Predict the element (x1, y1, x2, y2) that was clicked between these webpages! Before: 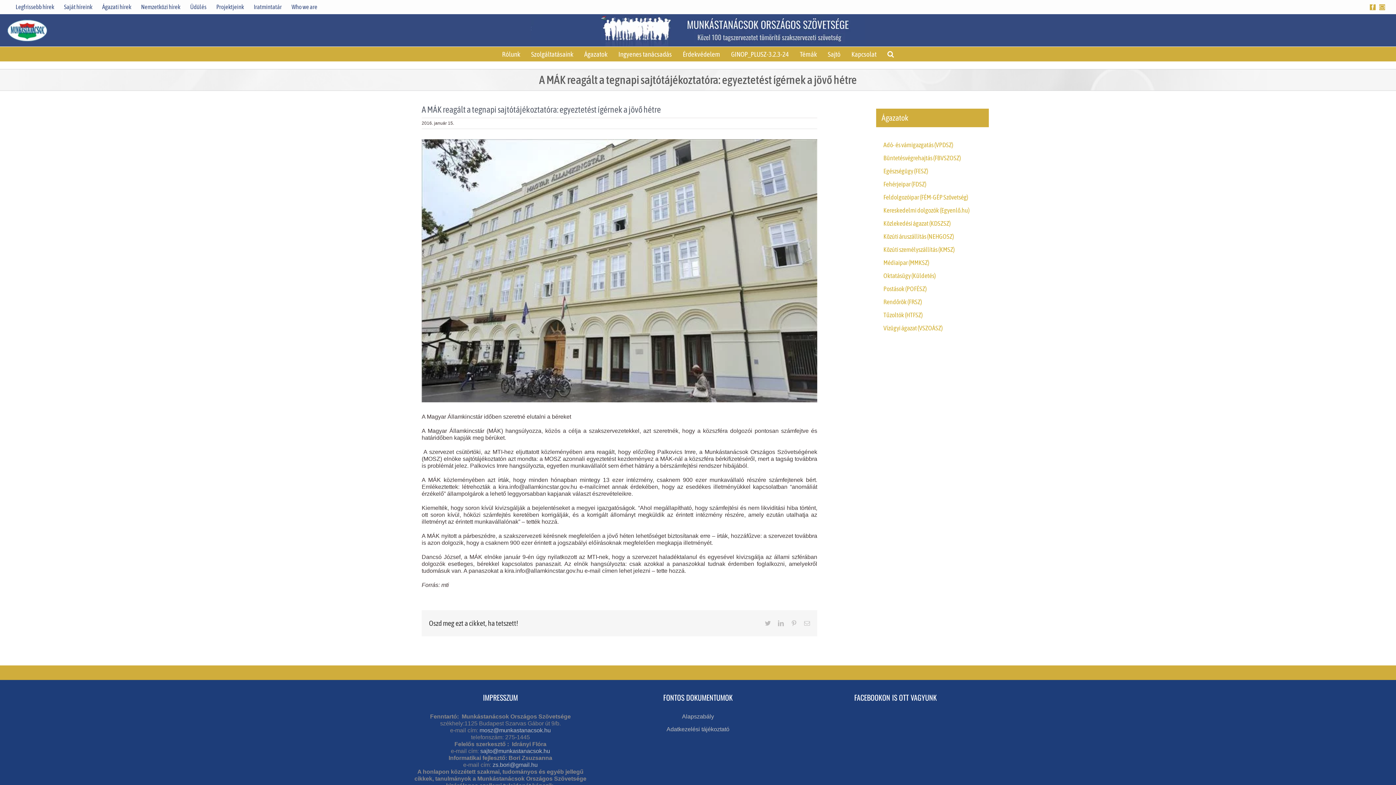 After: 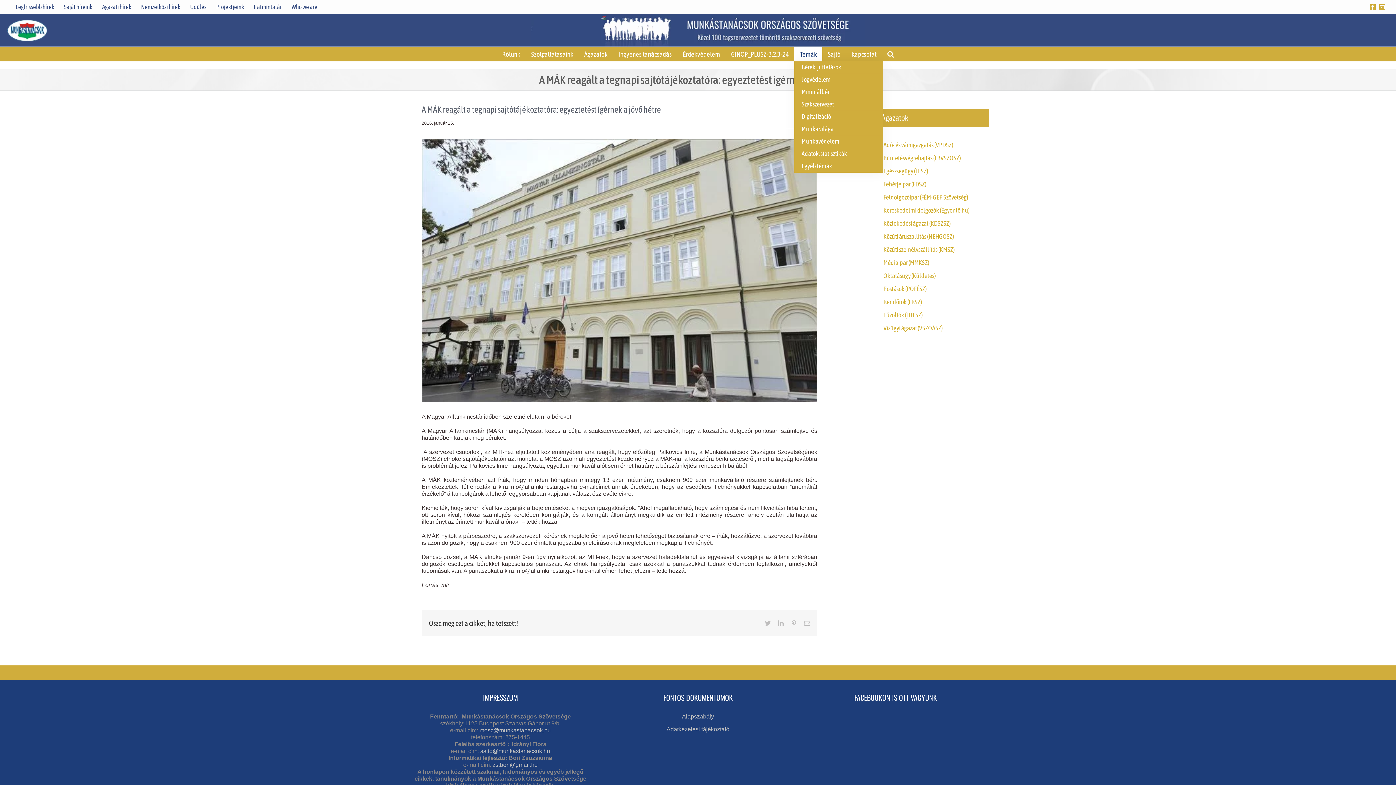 Action: label: Témák bbox: (794, 46, 822, 61)